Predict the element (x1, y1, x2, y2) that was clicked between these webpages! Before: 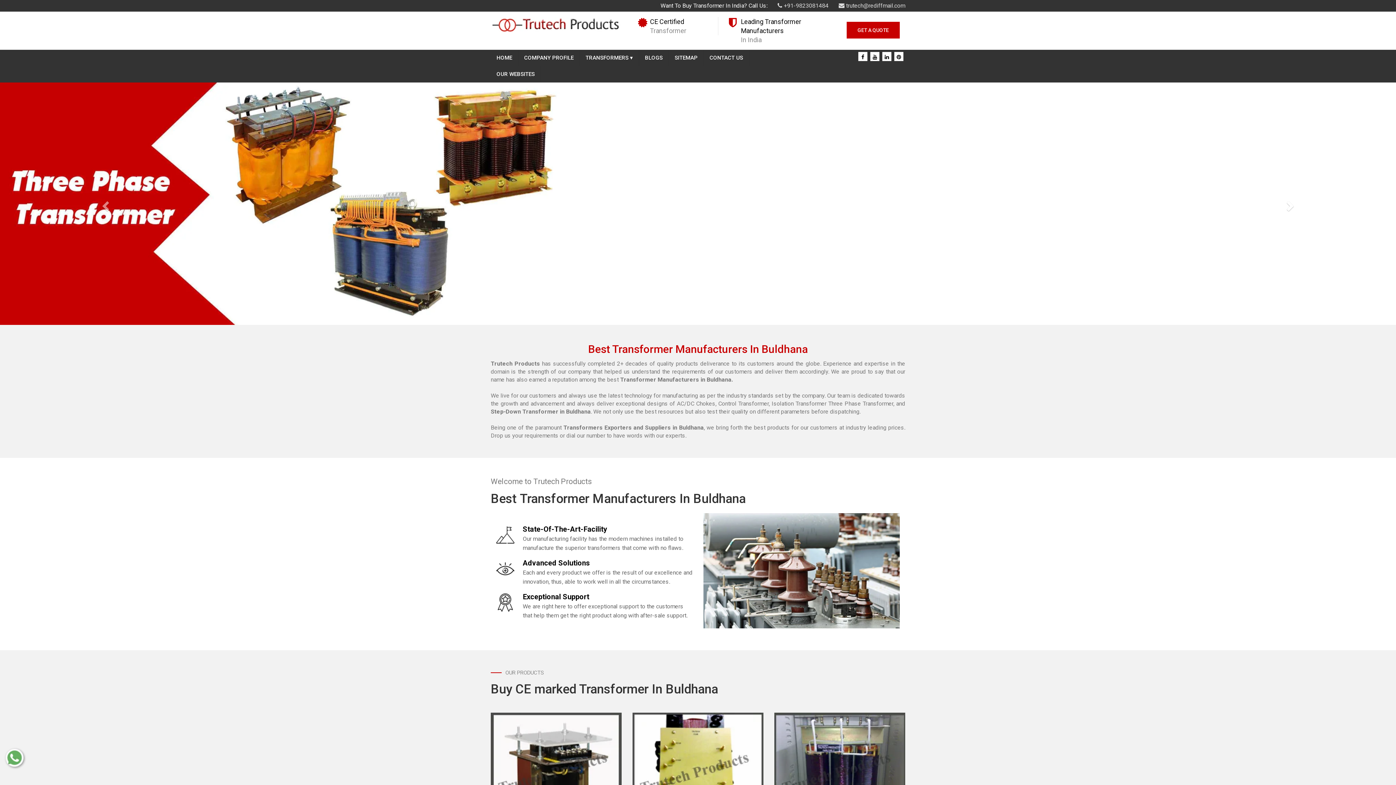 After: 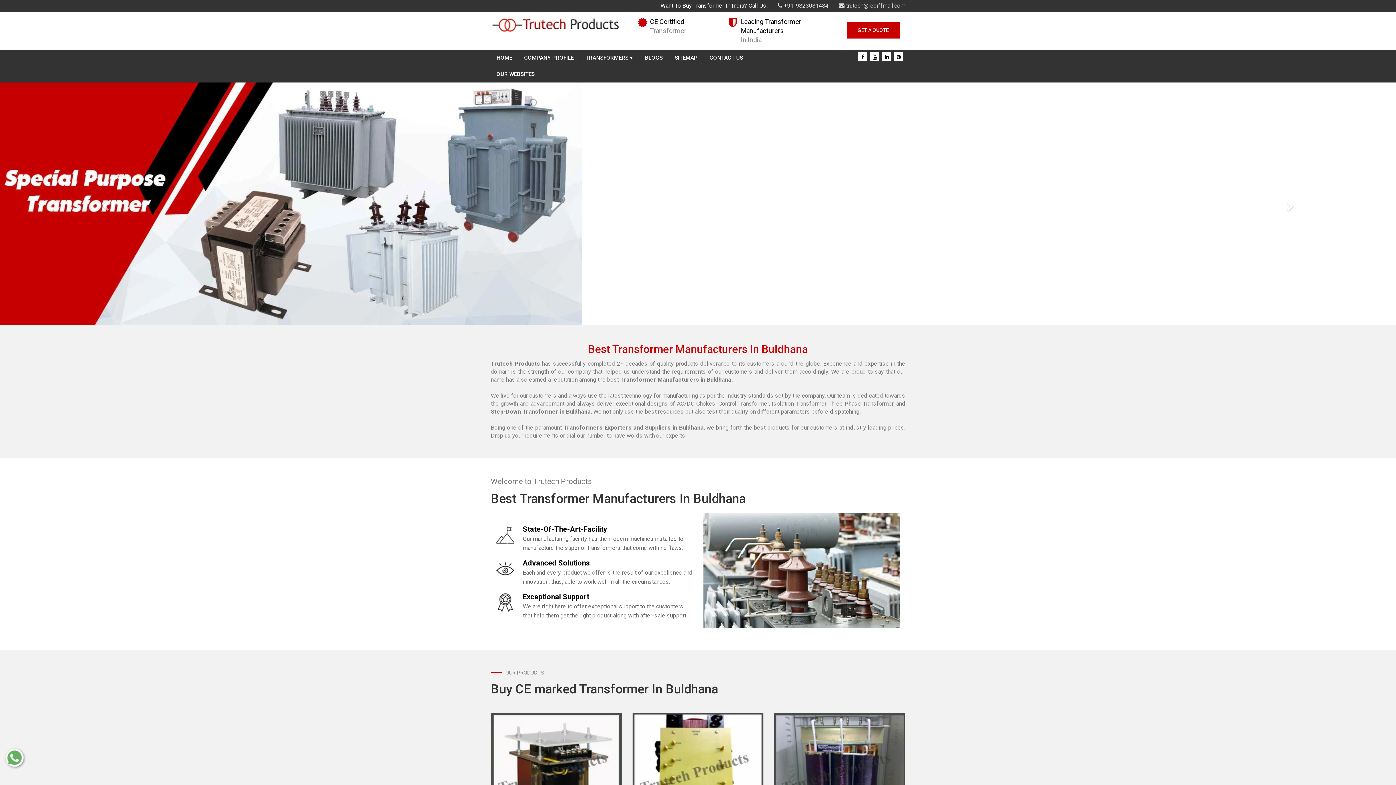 Action: bbox: (872, 54, 877, 60)